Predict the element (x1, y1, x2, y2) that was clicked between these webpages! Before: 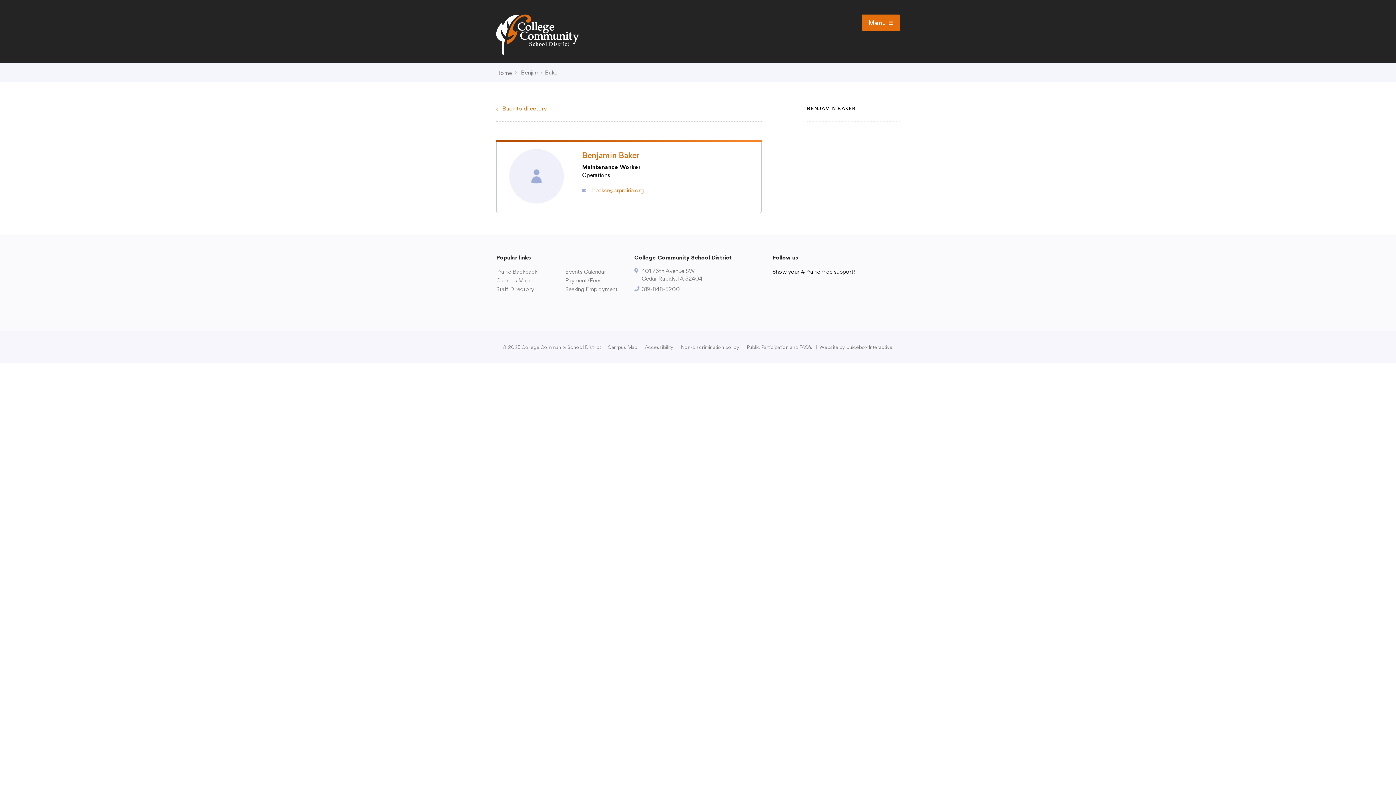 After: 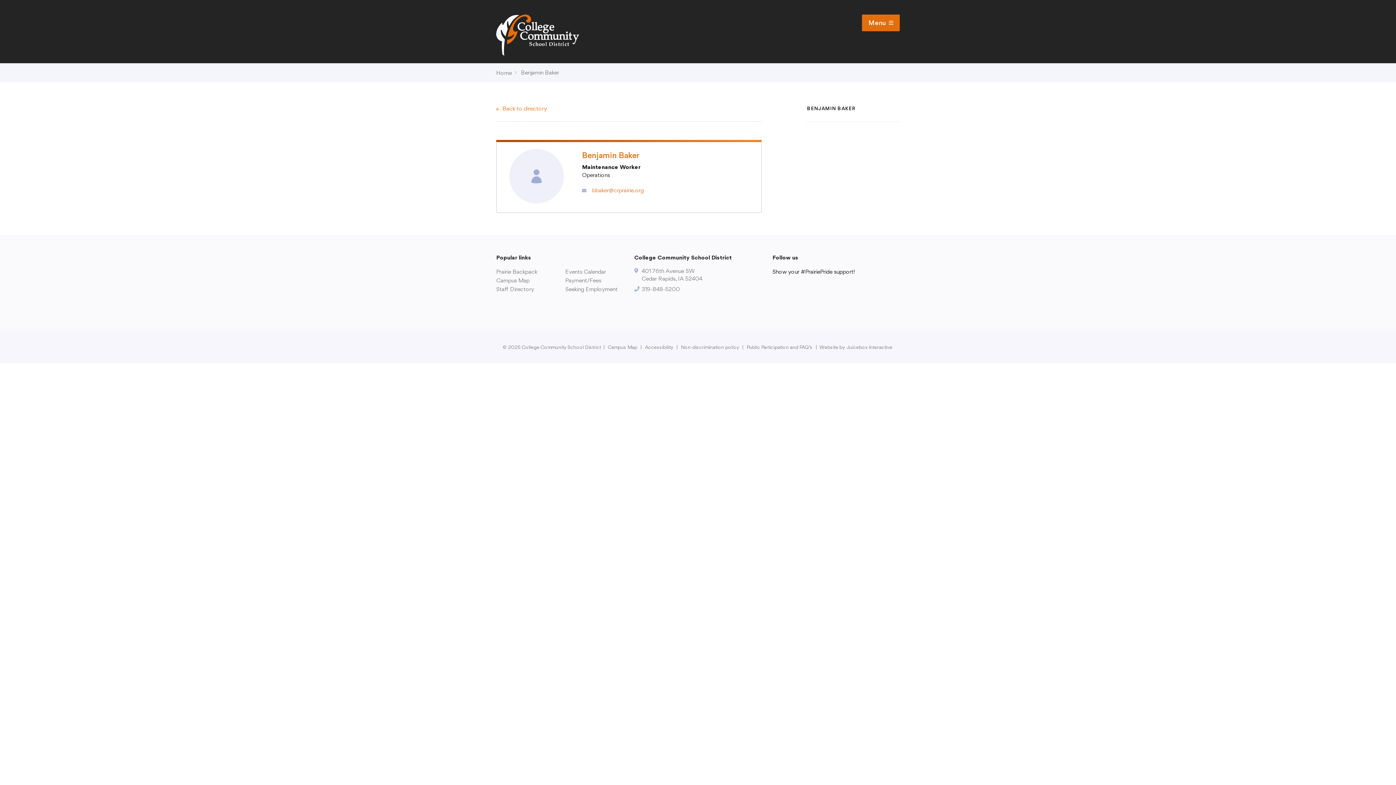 Action: bbox: (582, 150, 644, 159) label: Benjamin Baker